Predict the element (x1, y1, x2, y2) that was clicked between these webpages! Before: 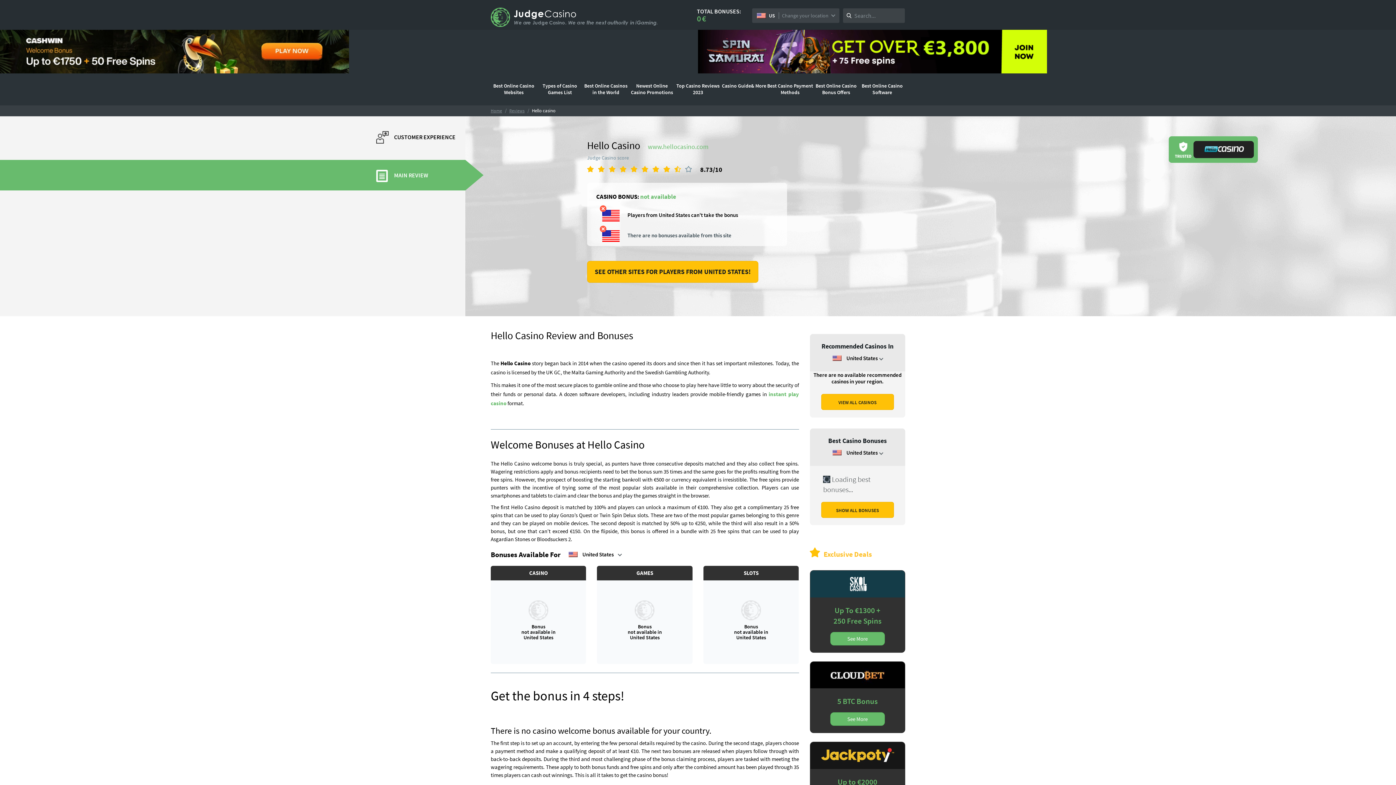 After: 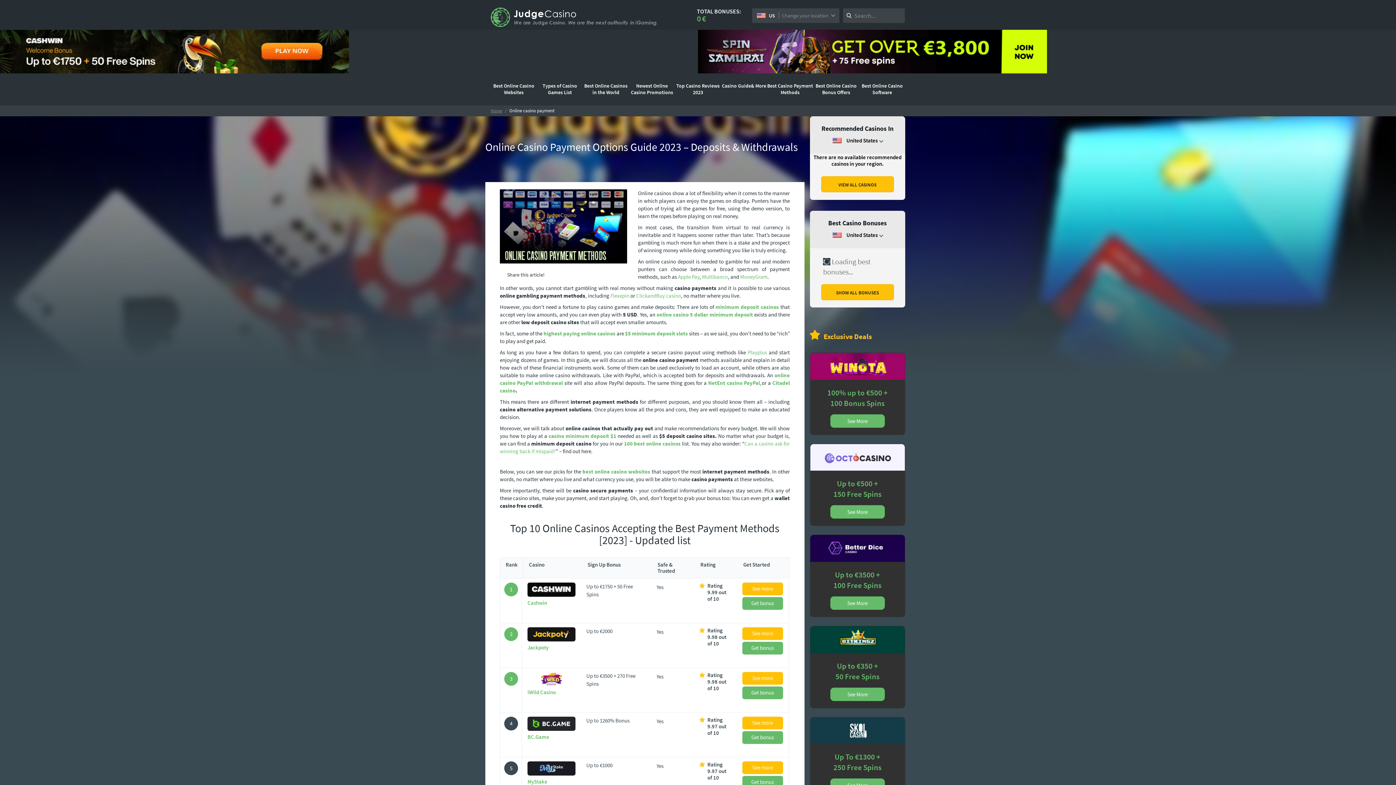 Action: label: Best Casino Payment Methods bbox: (767, 73, 813, 105)